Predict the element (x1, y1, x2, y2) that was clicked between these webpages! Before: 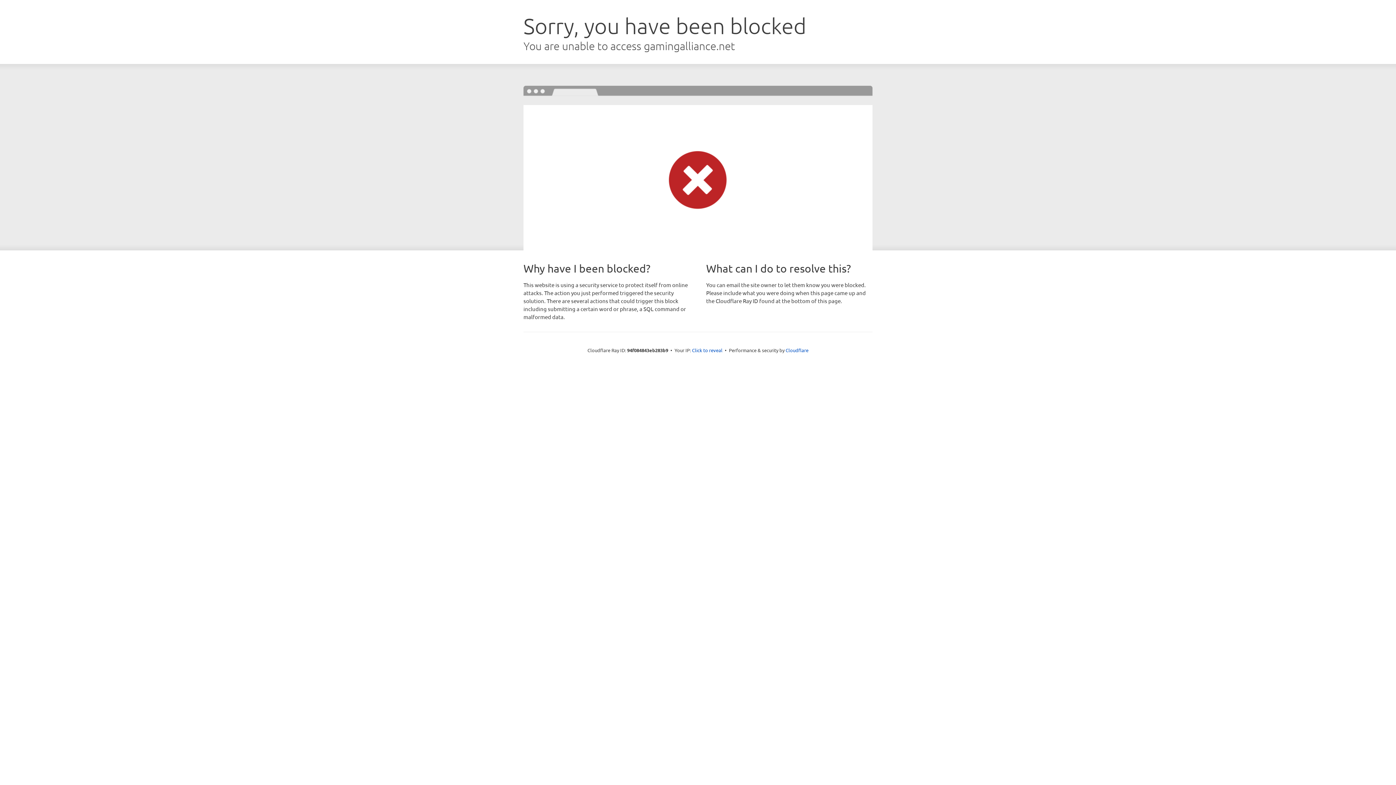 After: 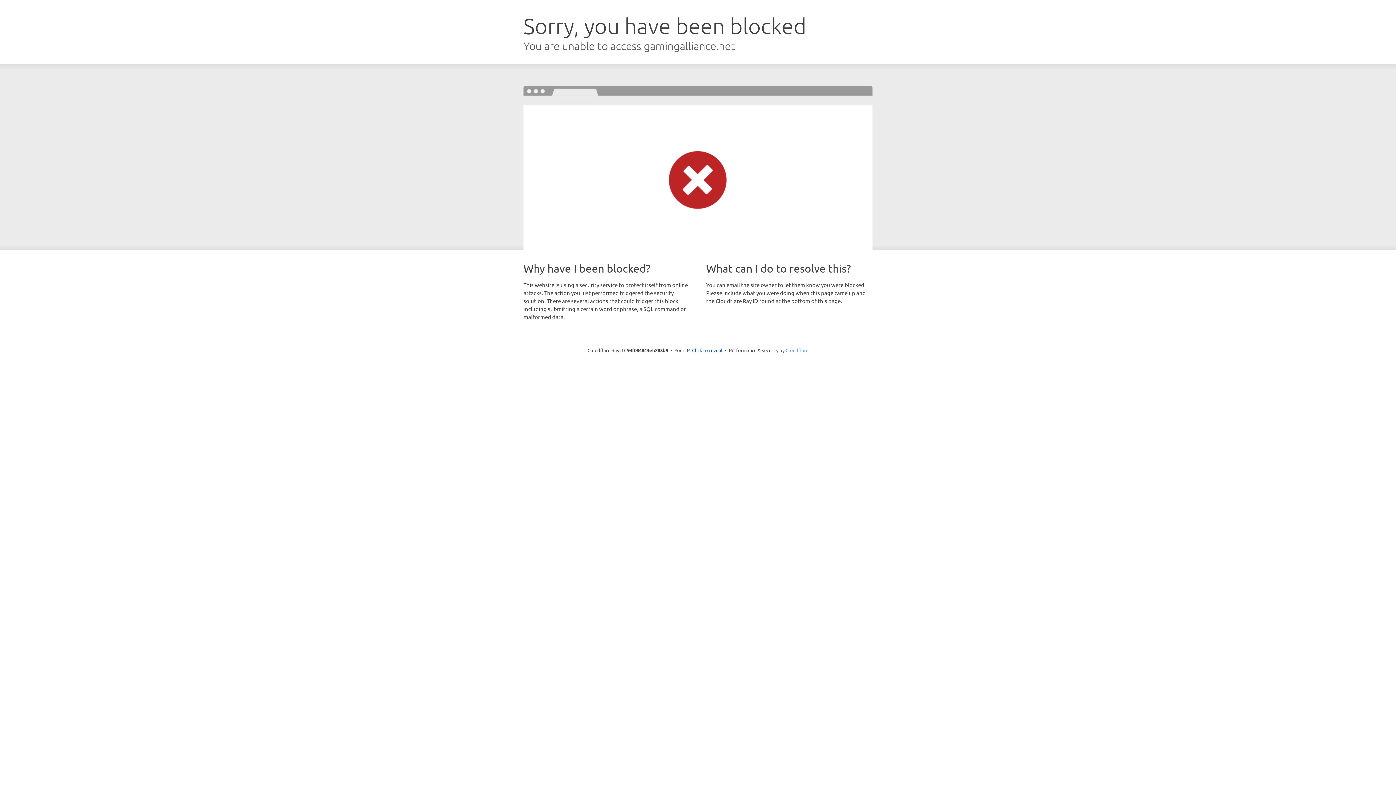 Action: bbox: (785, 347, 808, 353) label: Cloudflare